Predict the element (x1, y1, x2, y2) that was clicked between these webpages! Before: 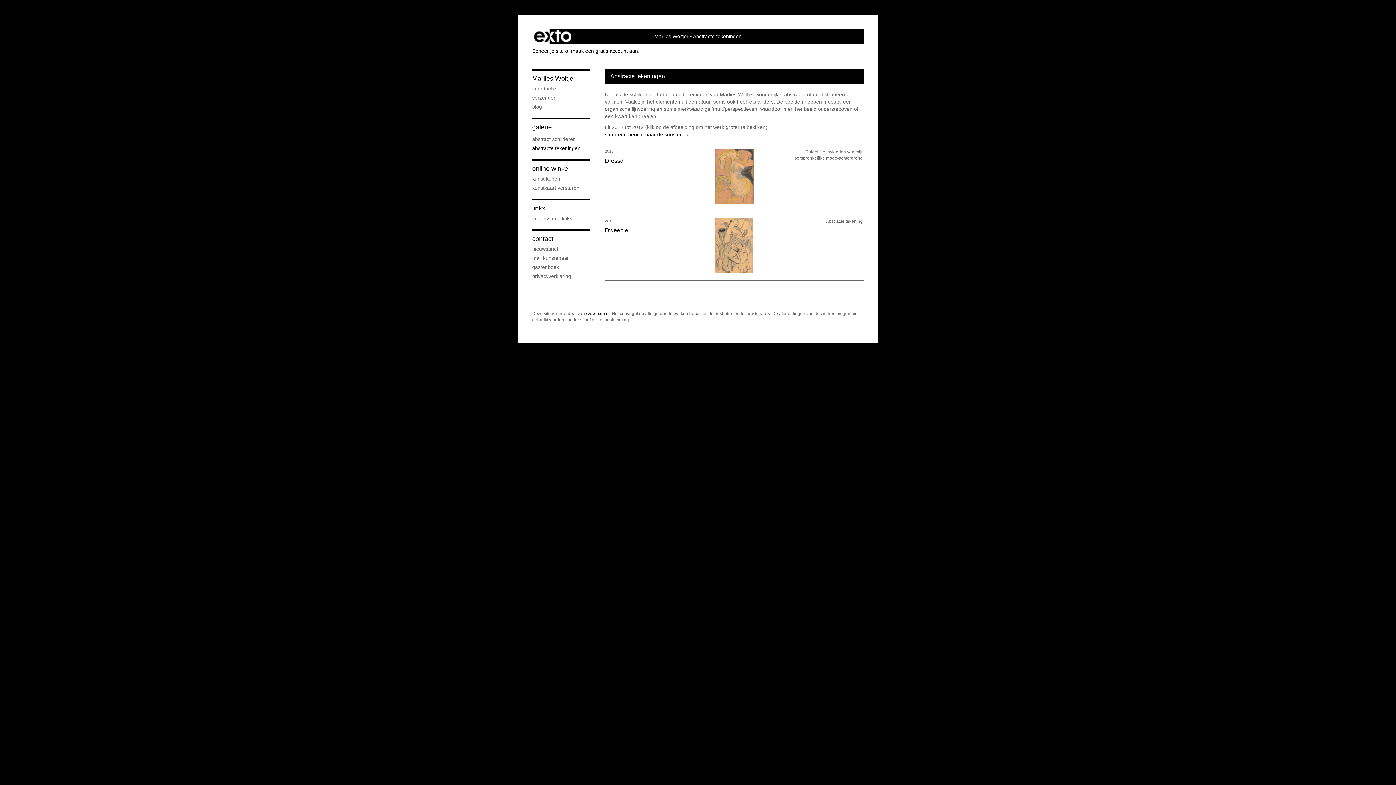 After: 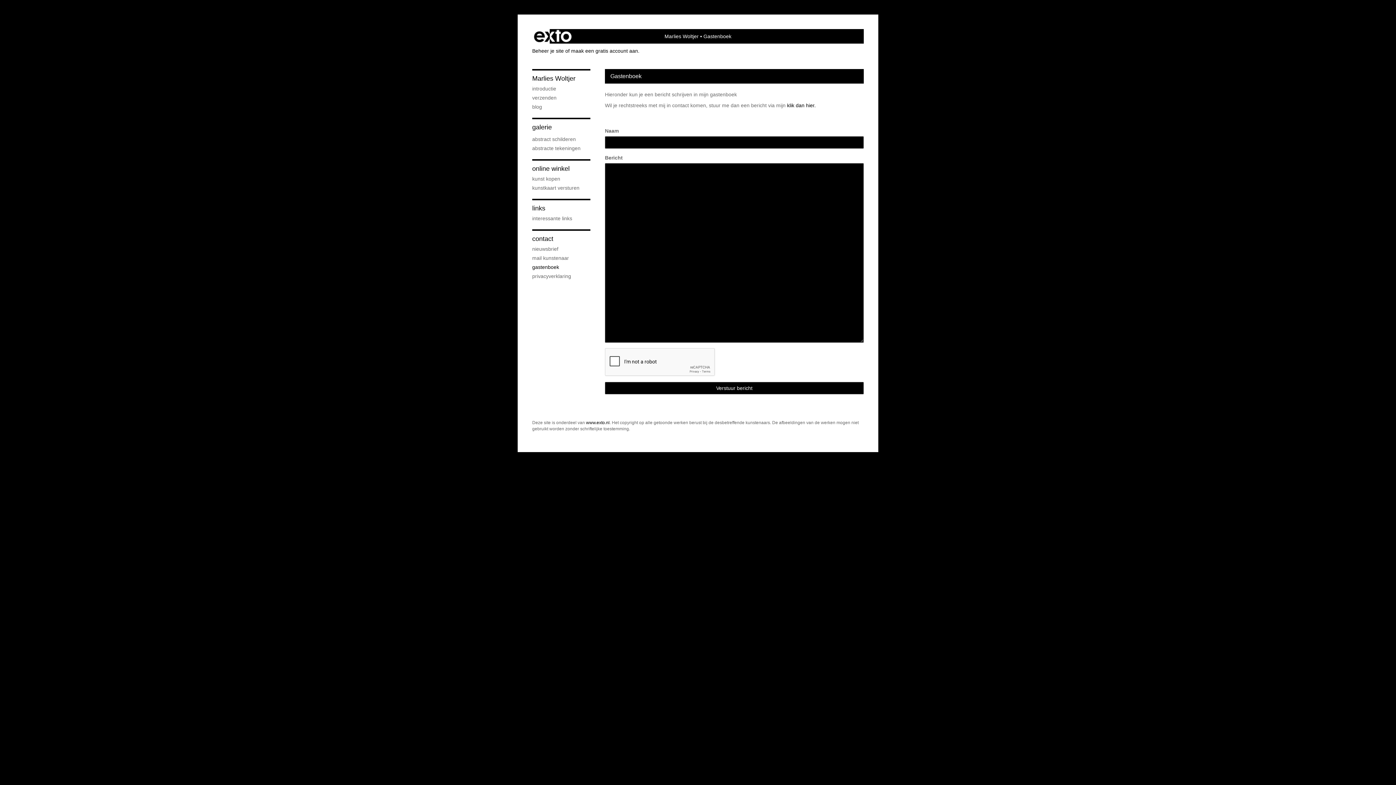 Action: bbox: (532, 263, 590, 270) label: gastenboek